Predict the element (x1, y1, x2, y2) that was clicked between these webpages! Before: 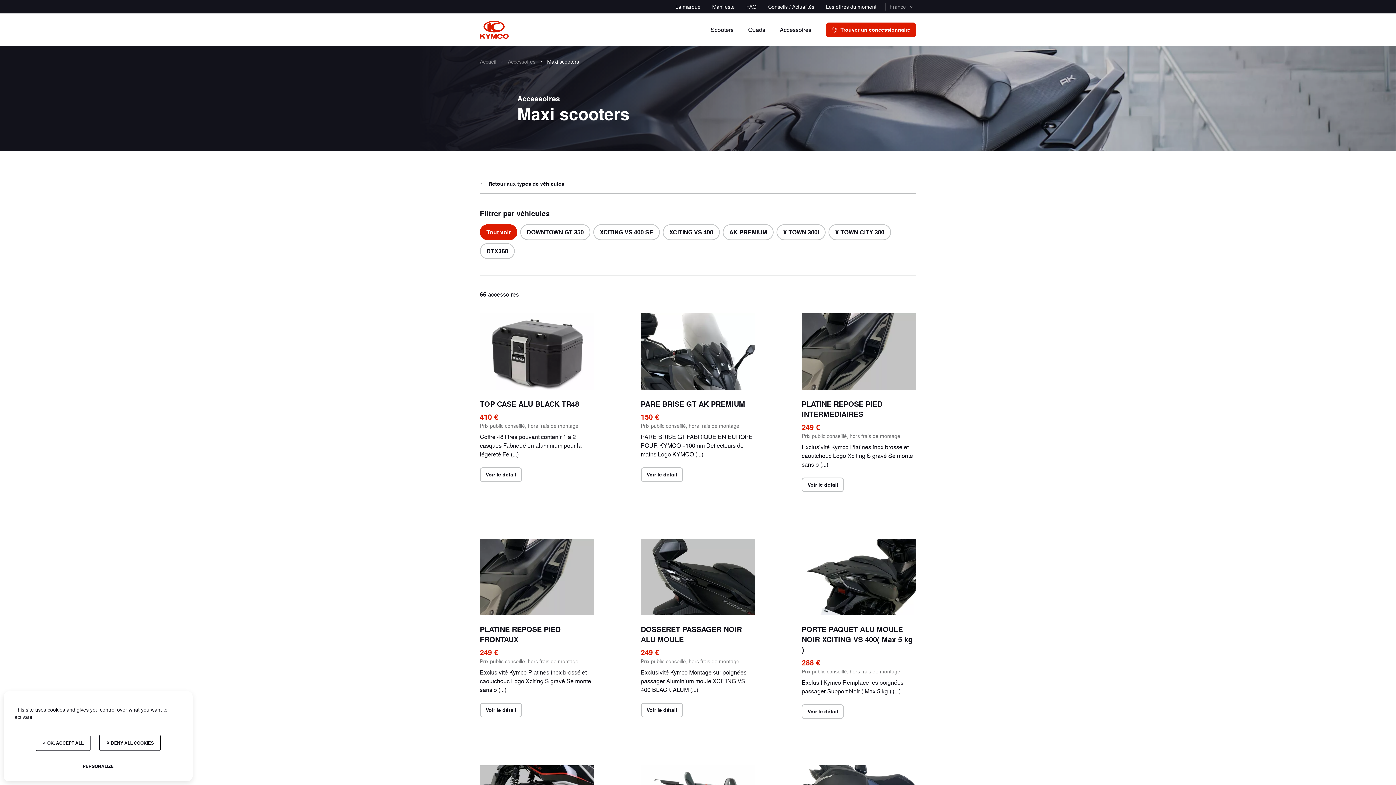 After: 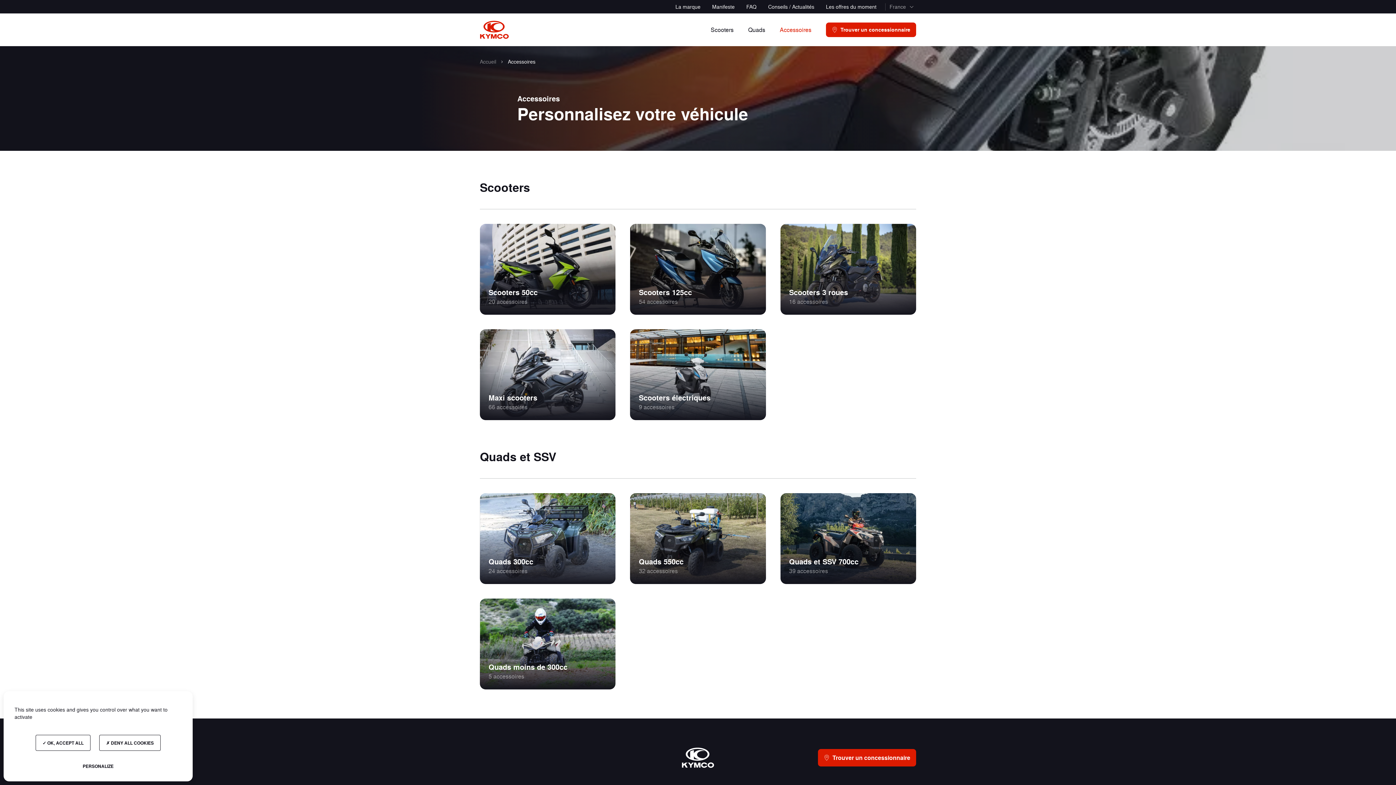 Action: bbox: (508, 57, 535, 65) label: Accessoires